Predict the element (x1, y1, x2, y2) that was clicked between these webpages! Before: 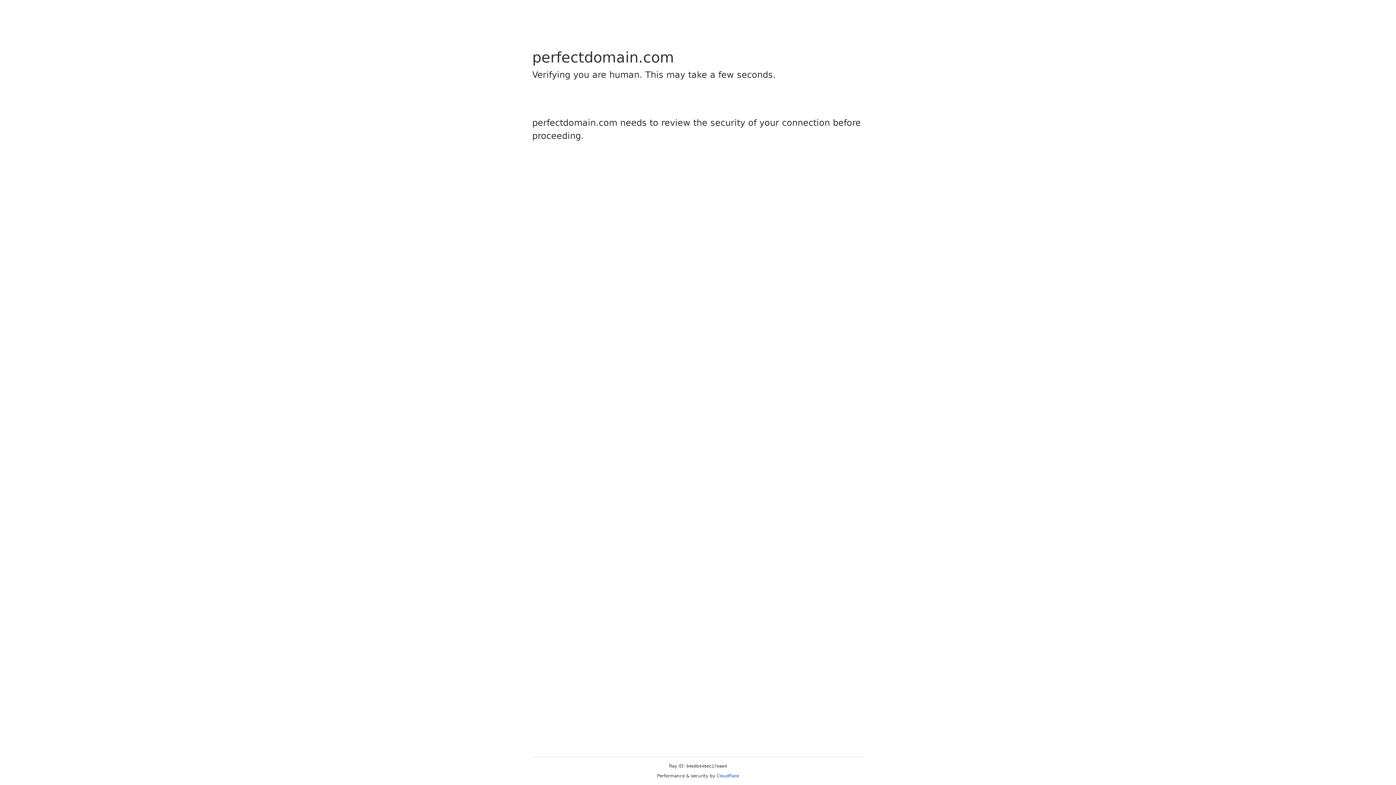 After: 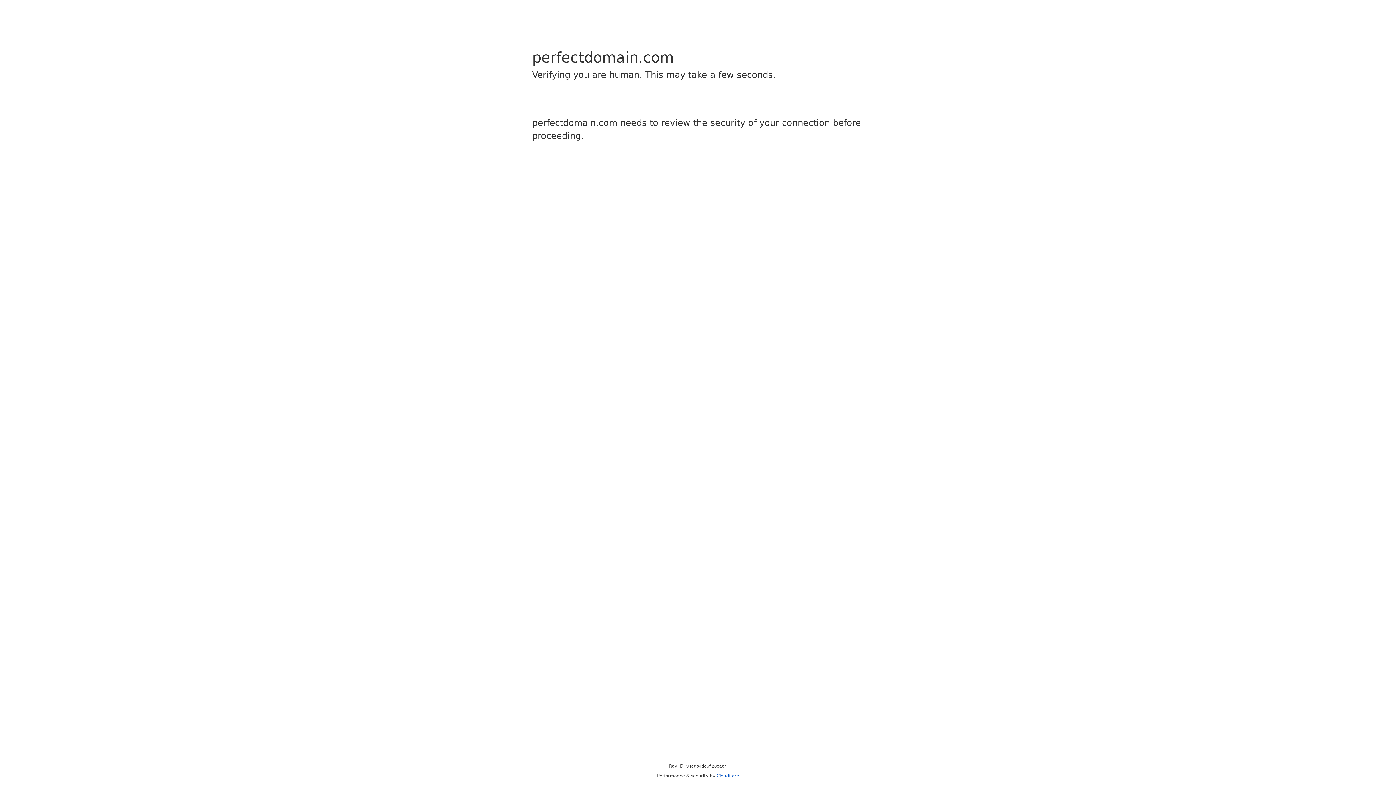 Action: label: Cloudflare bbox: (716, 773, 739, 778)